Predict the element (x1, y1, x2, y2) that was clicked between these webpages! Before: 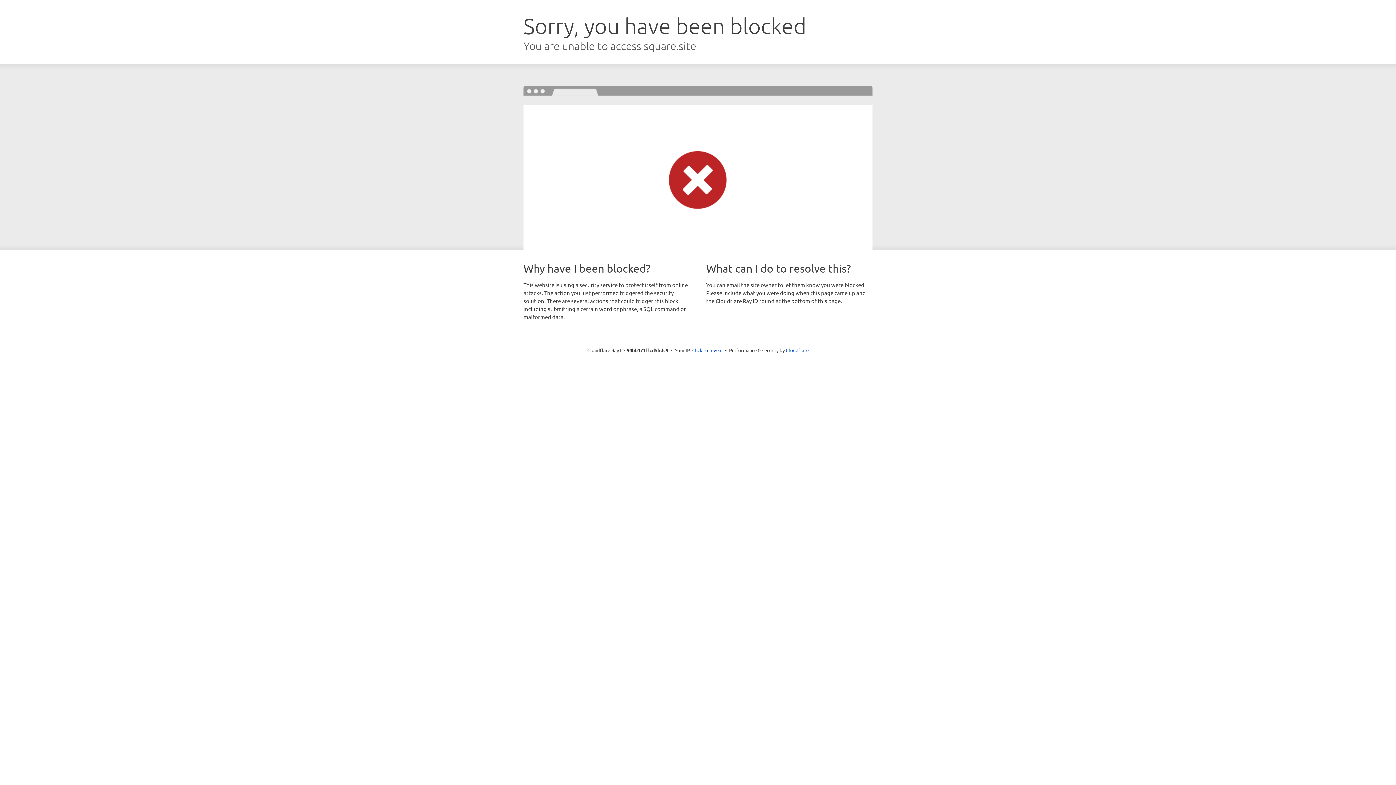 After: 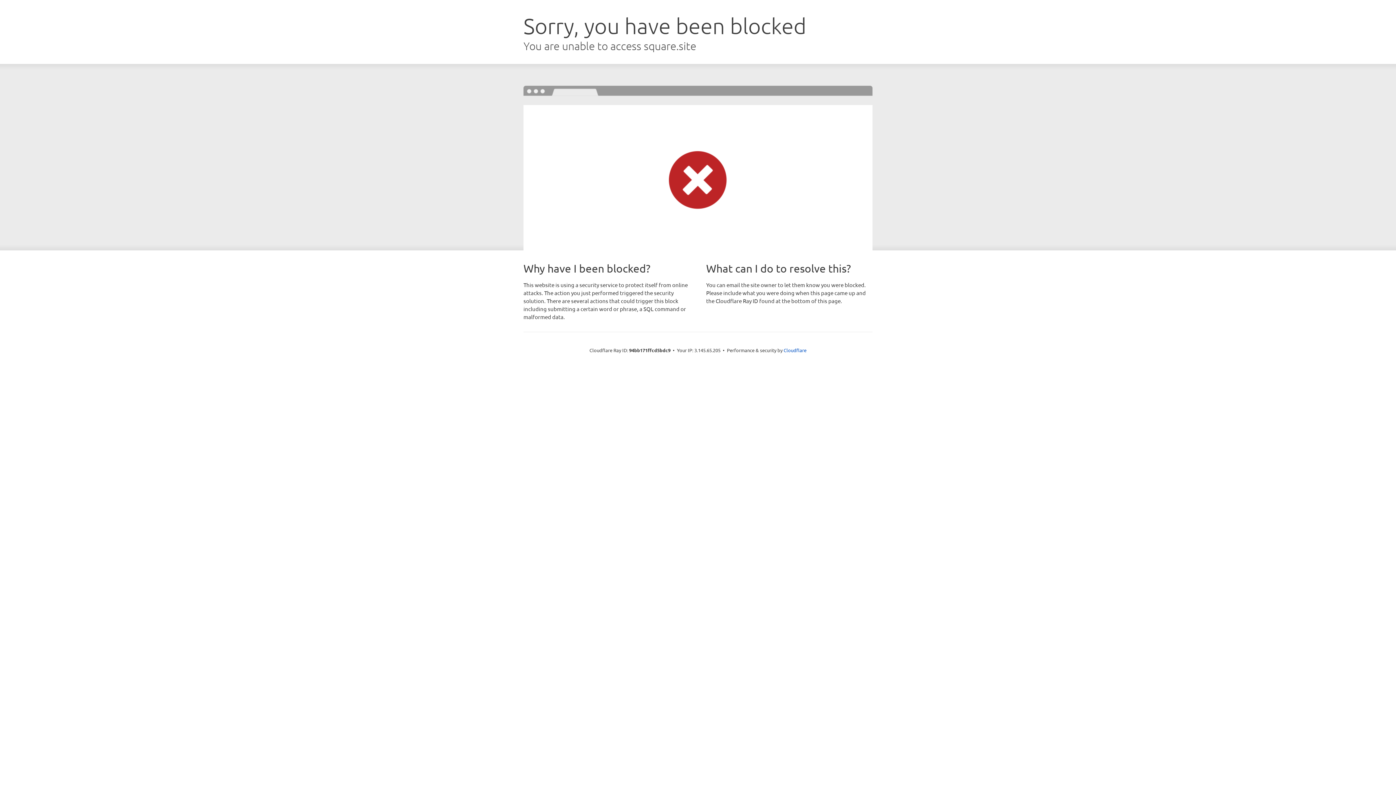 Action: label: Click to reveal bbox: (692, 346, 722, 353)